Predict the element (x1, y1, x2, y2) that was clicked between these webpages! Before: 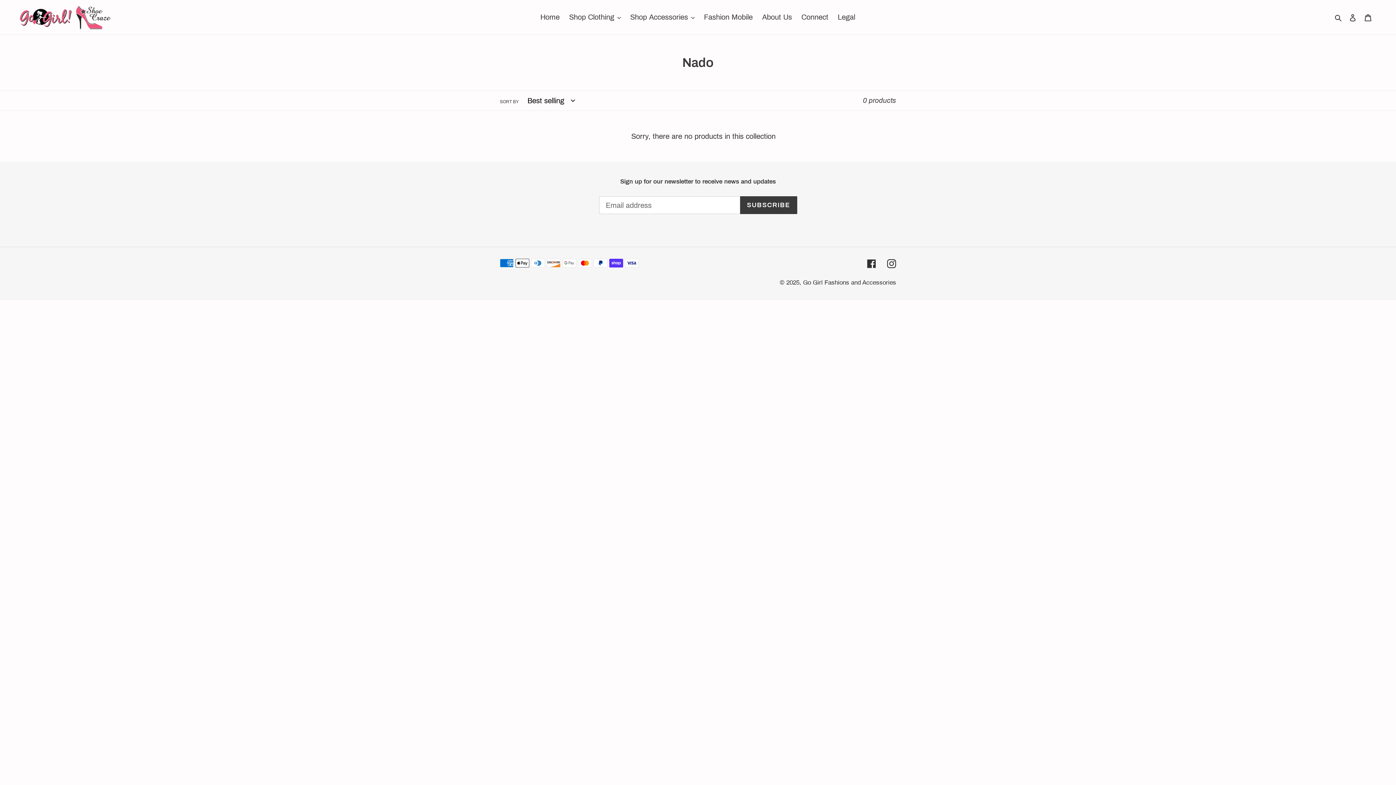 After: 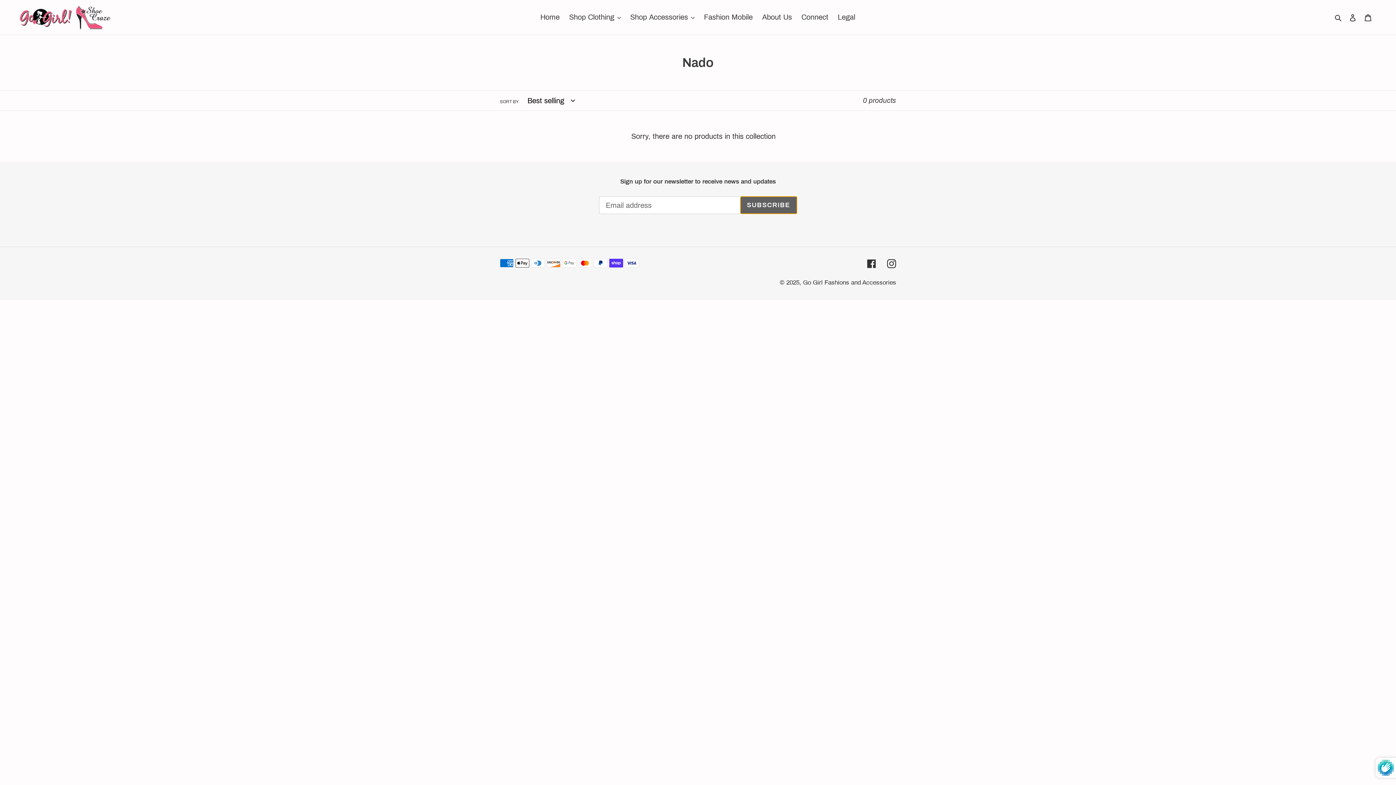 Action: bbox: (740, 196, 797, 214) label: SUBSCRIBE